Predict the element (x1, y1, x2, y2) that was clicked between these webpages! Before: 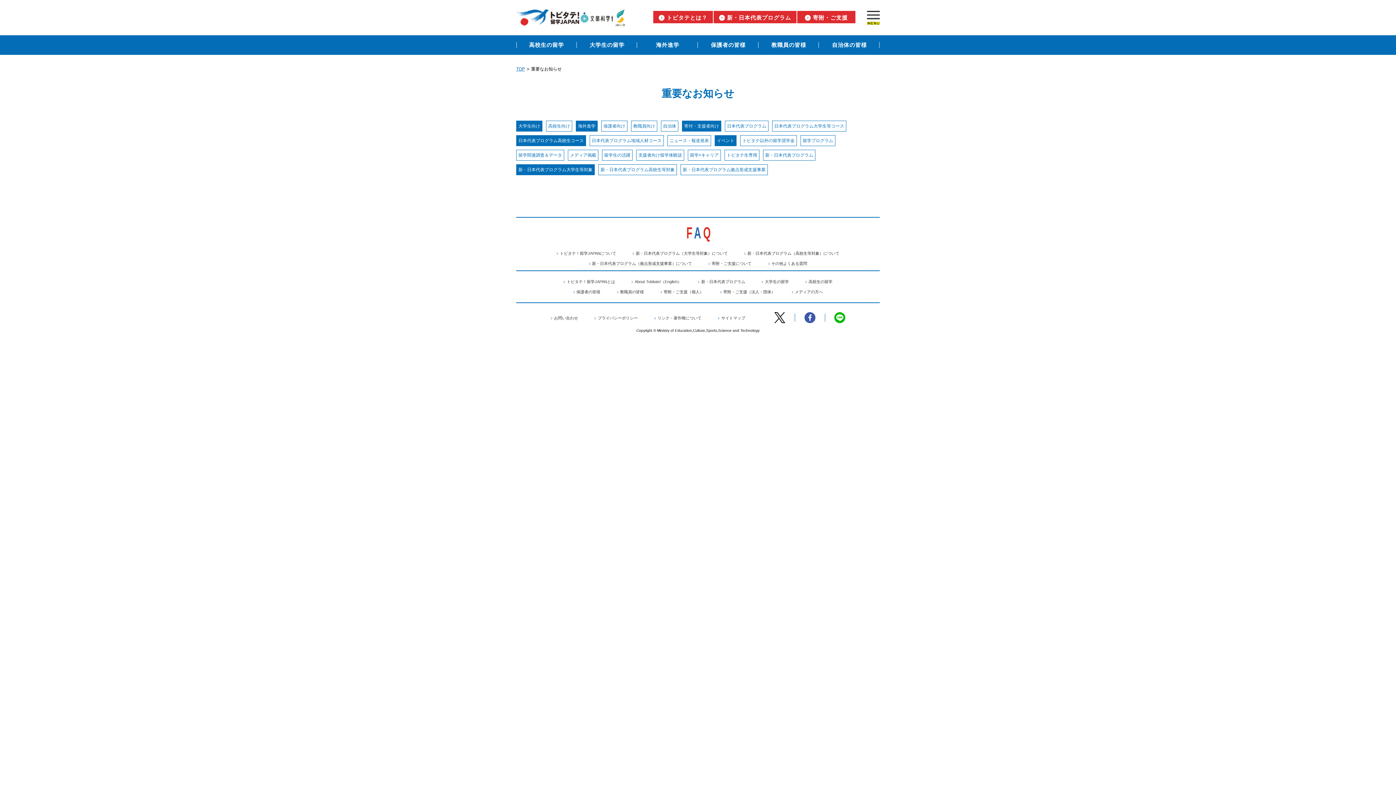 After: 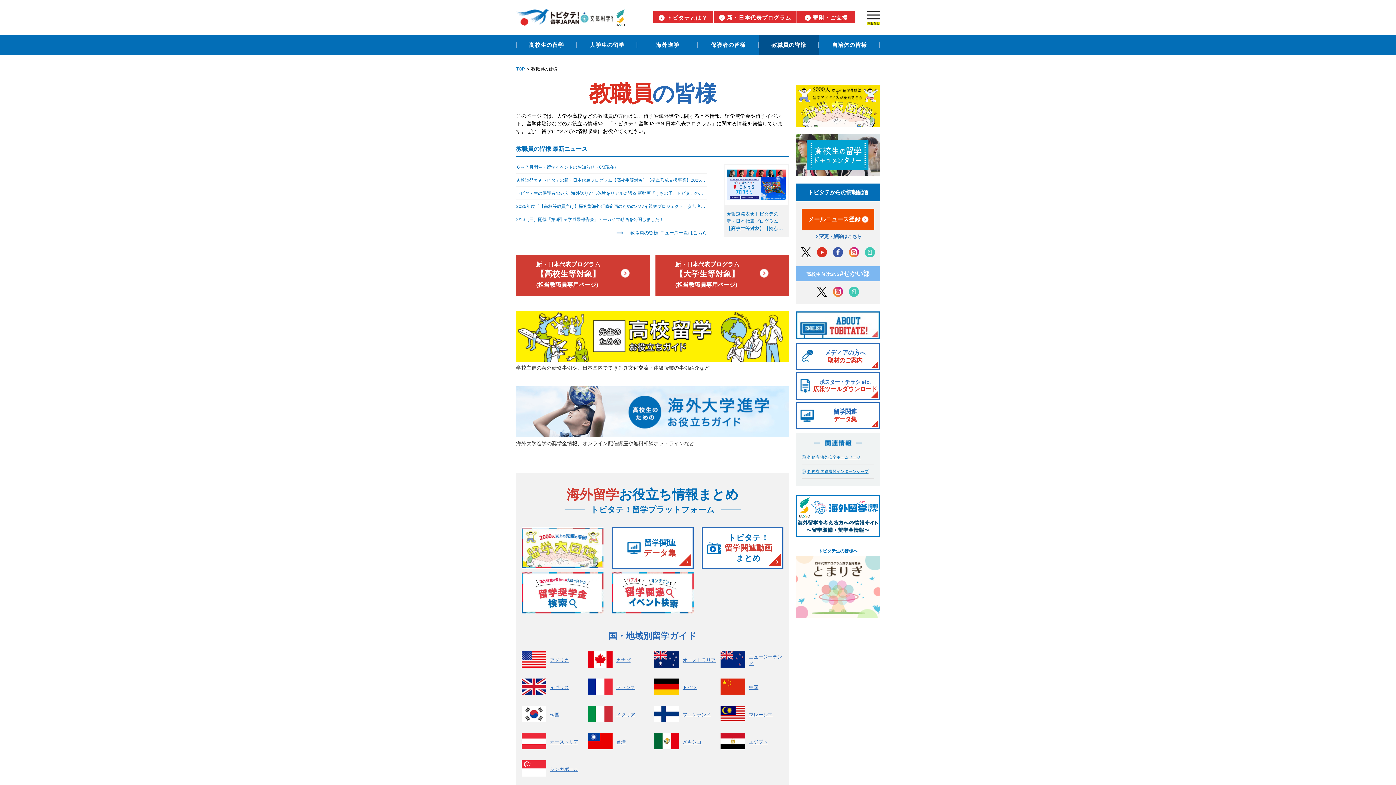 Action: bbox: (616, 289, 644, 294) label: 教職員の皆様